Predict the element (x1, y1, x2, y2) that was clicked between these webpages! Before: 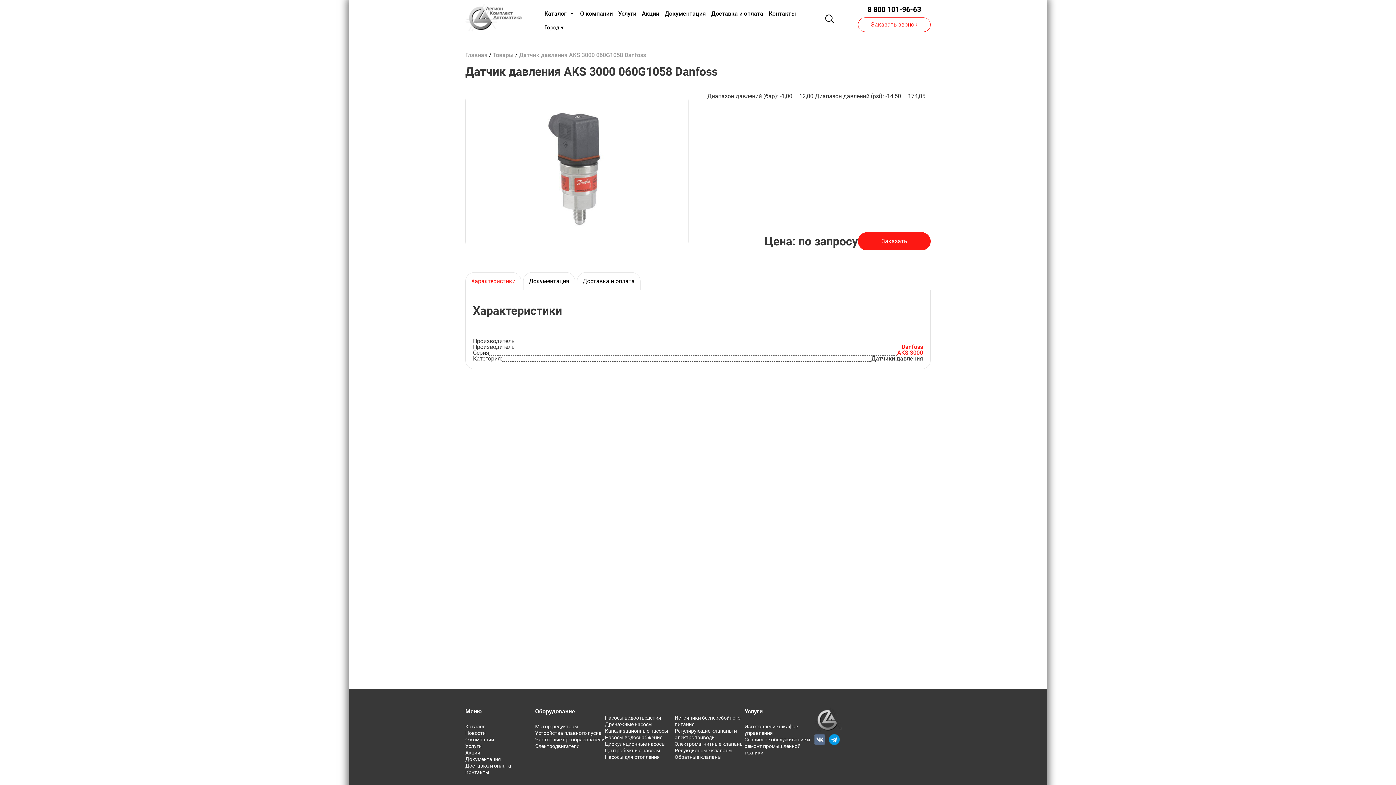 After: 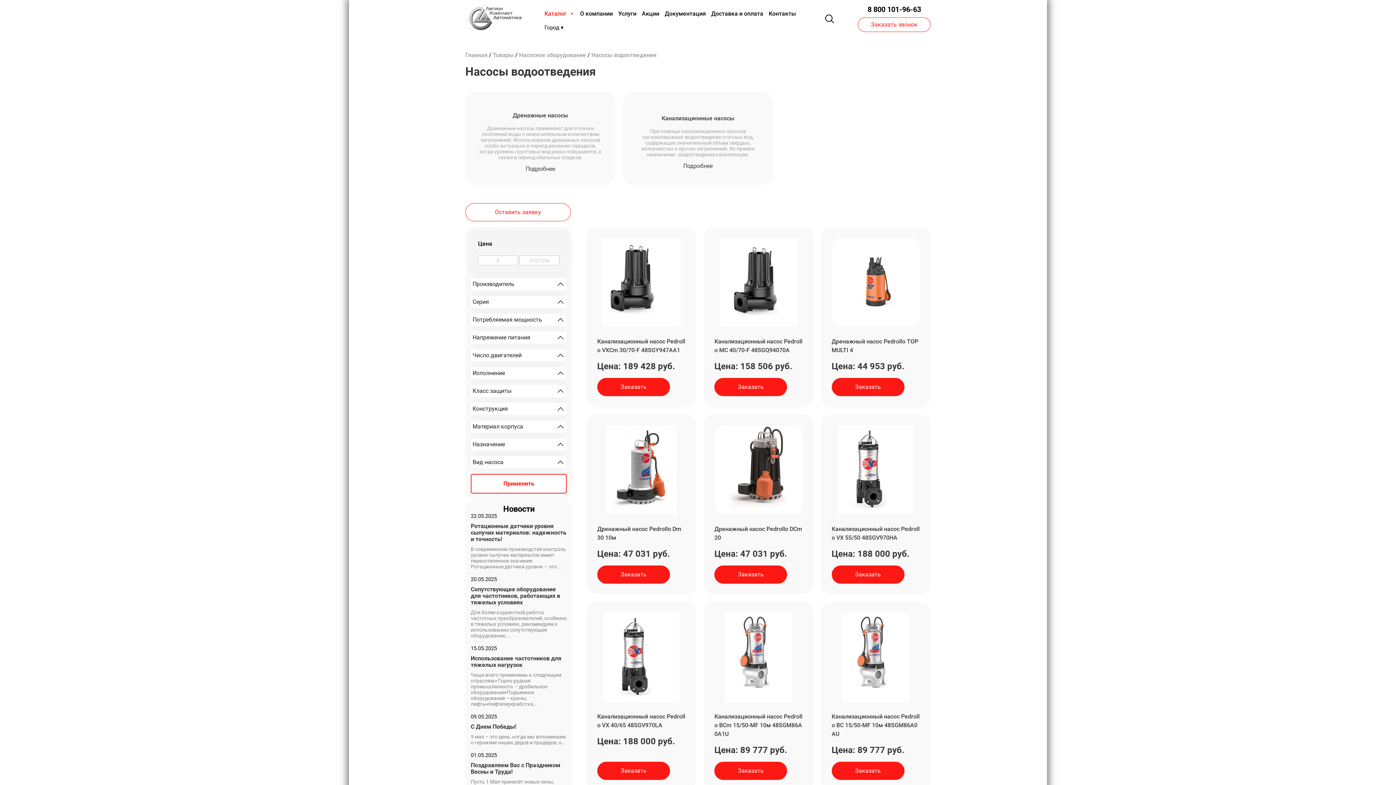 Action: label: Насосы водоотведения bbox: (605, 715, 661, 721)